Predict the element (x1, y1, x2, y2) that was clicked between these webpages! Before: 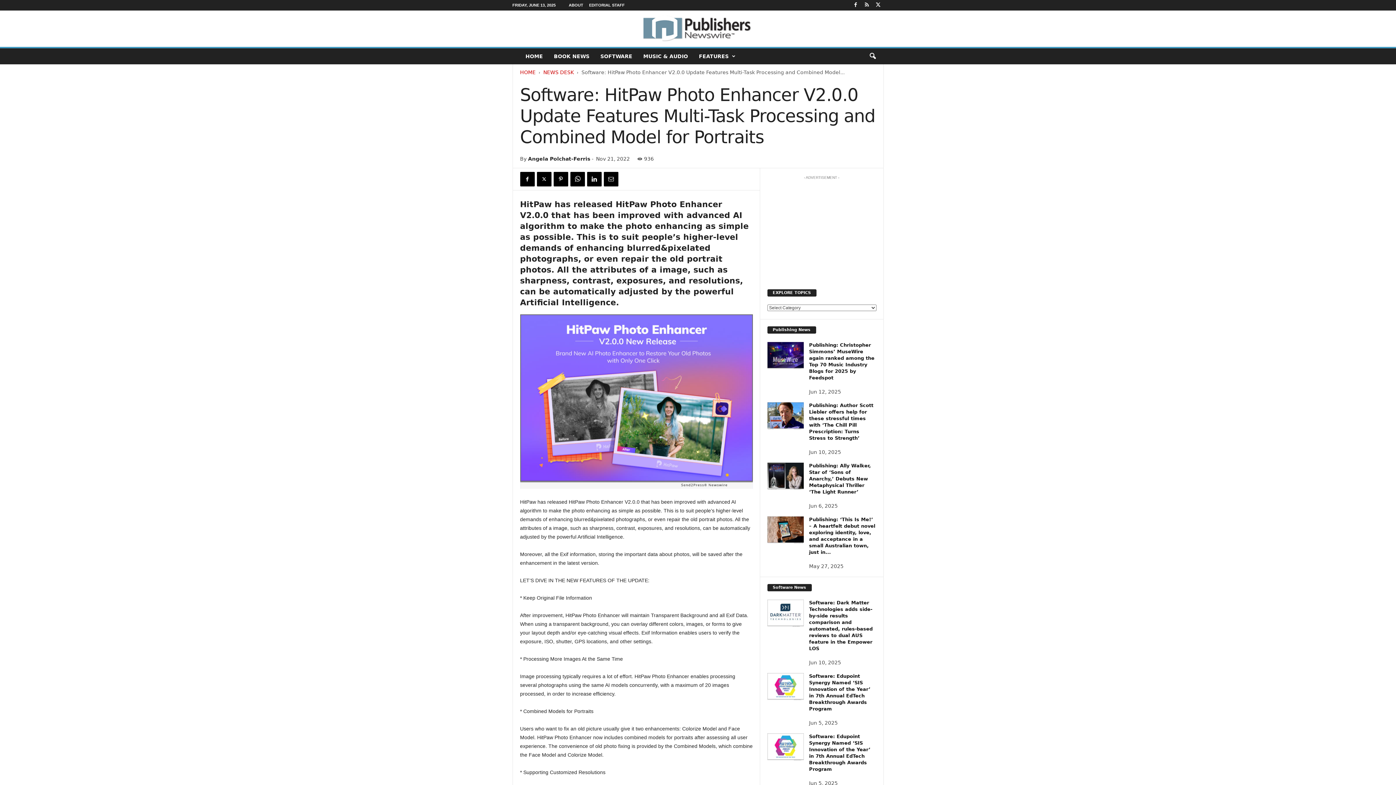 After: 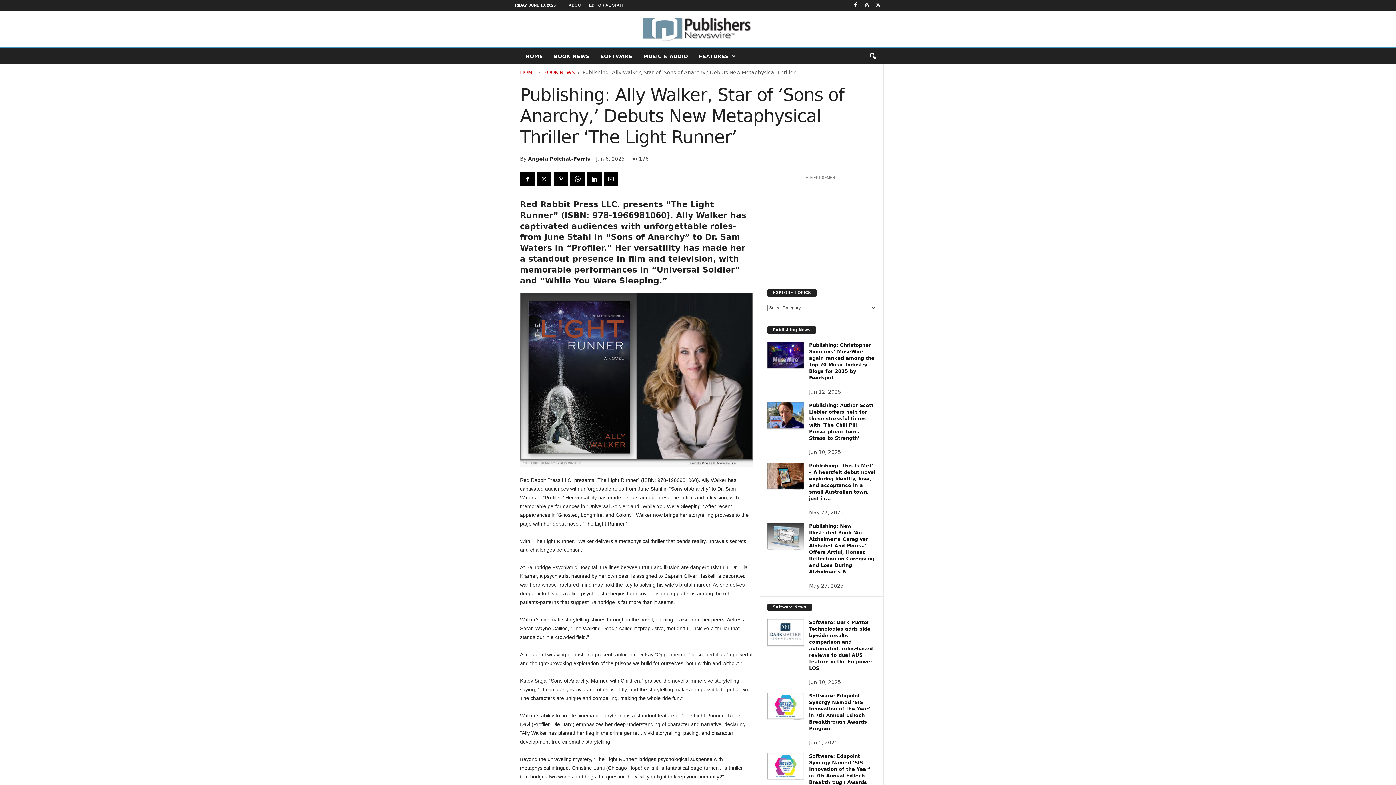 Action: bbox: (767, 462, 803, 490)